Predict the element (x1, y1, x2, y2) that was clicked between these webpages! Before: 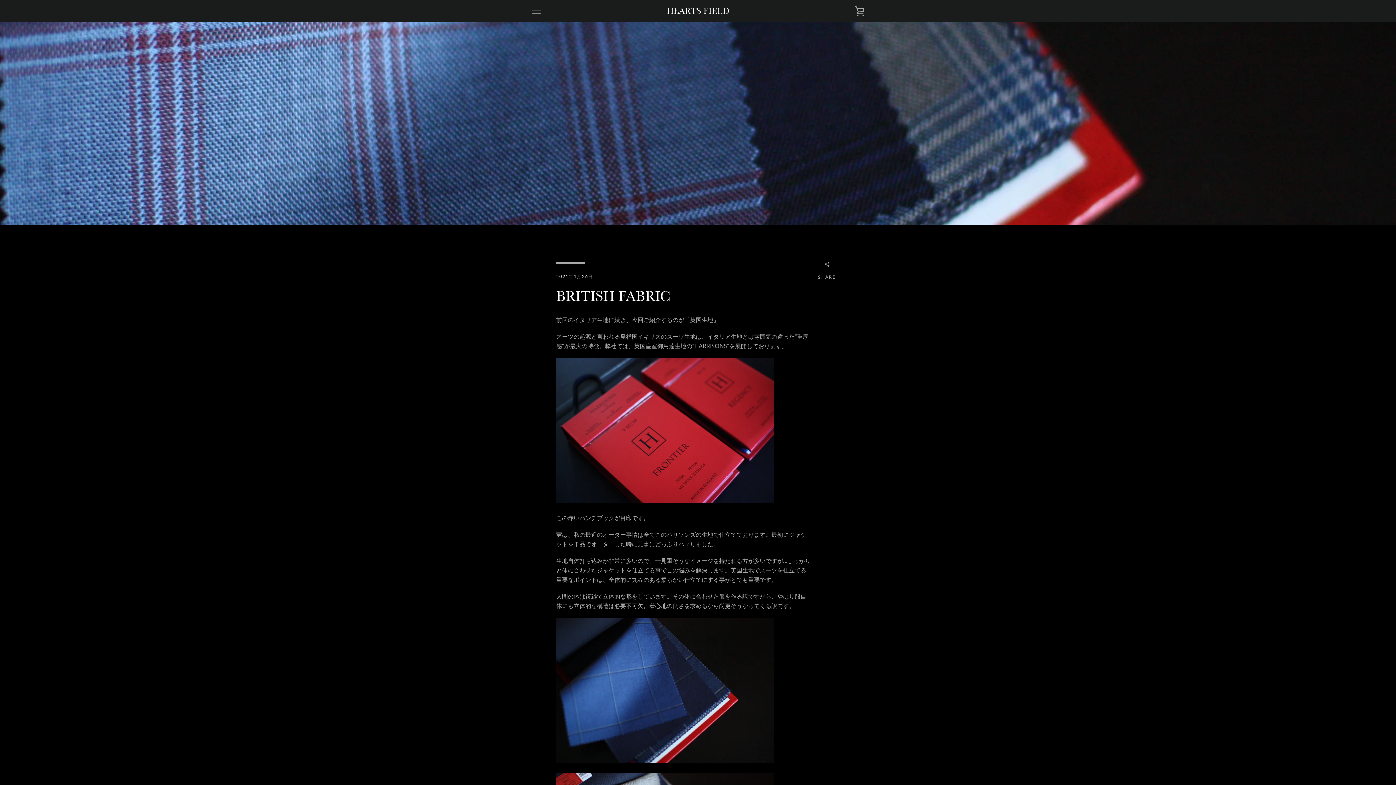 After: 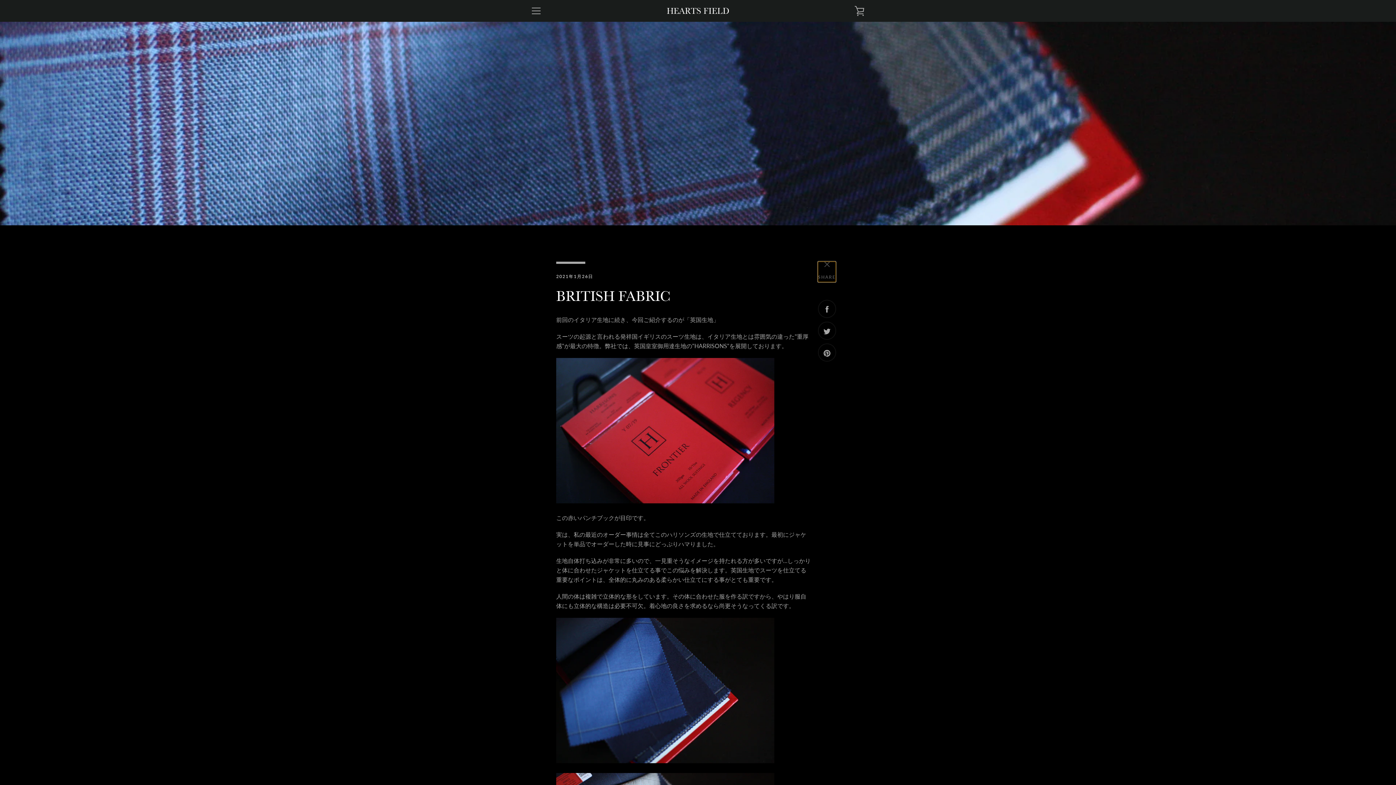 Action: bbox: (818, 261, 836, 282) label:  
SHARE